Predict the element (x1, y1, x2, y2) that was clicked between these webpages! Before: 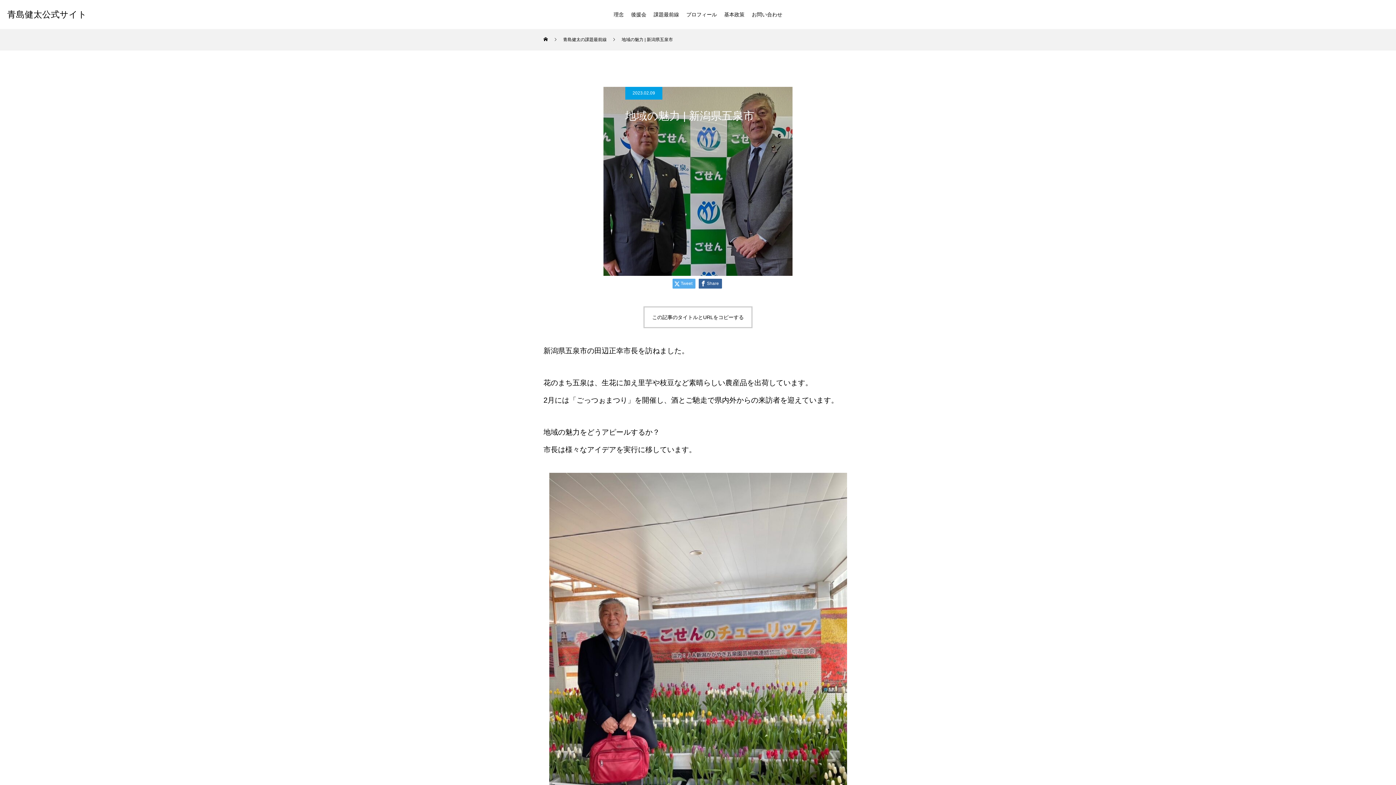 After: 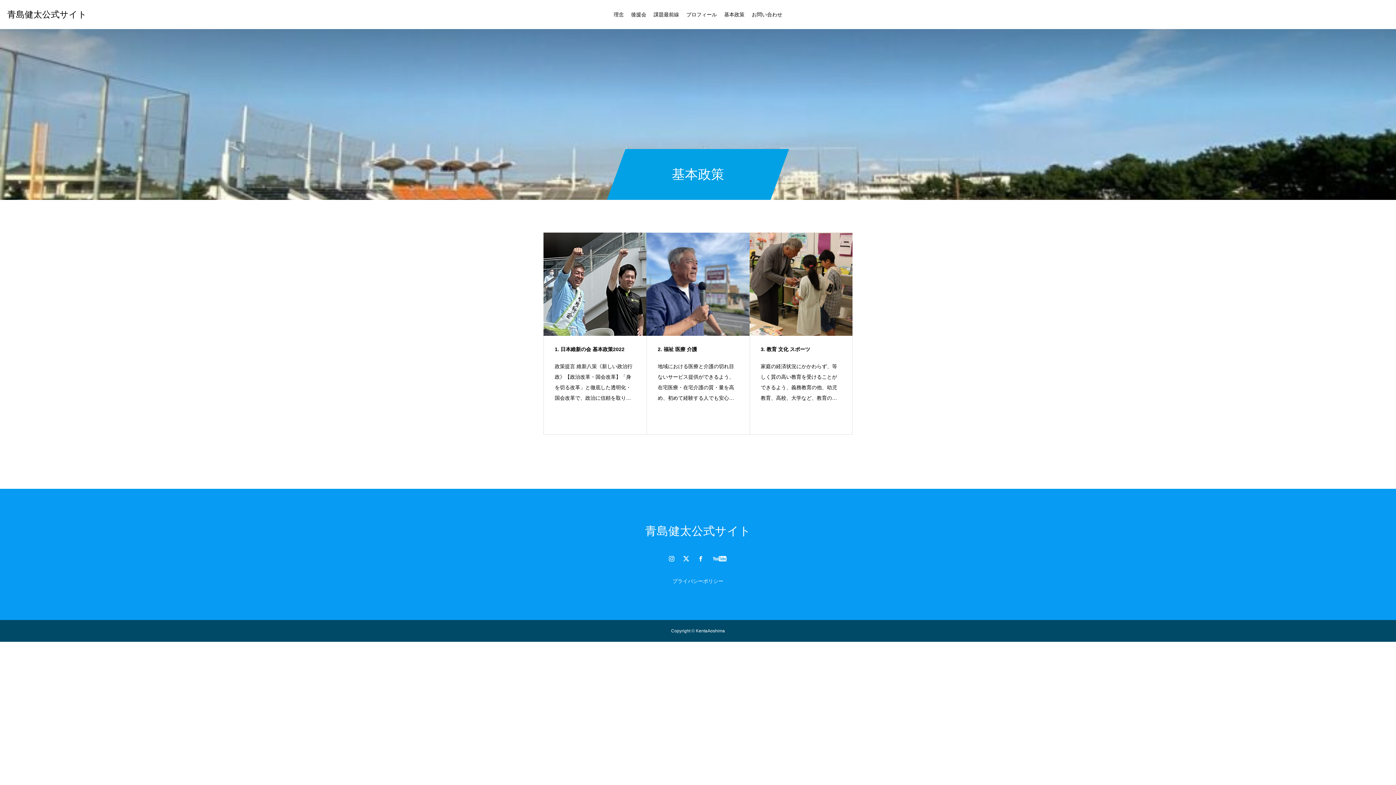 Action: bbox: (720, 0, 748, 29) label: 基本政策